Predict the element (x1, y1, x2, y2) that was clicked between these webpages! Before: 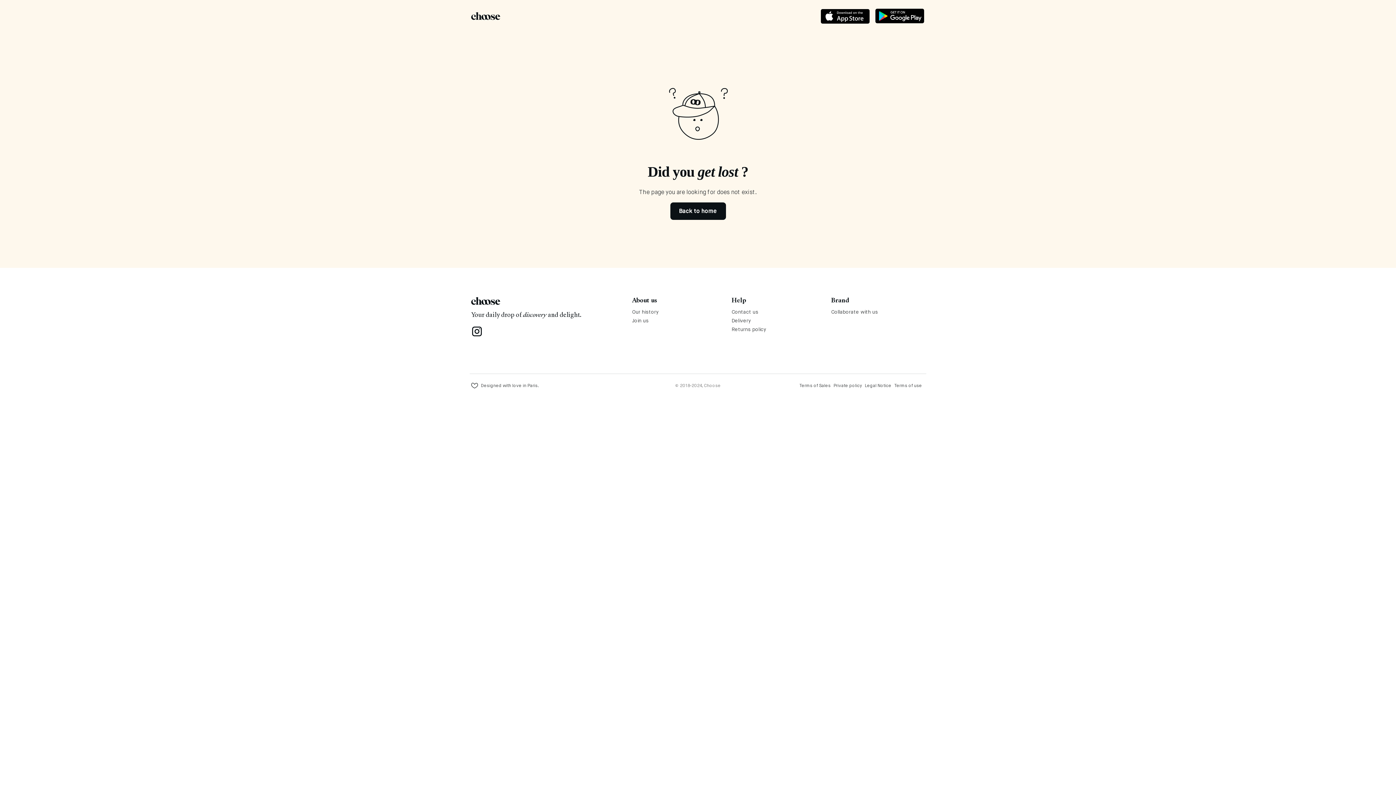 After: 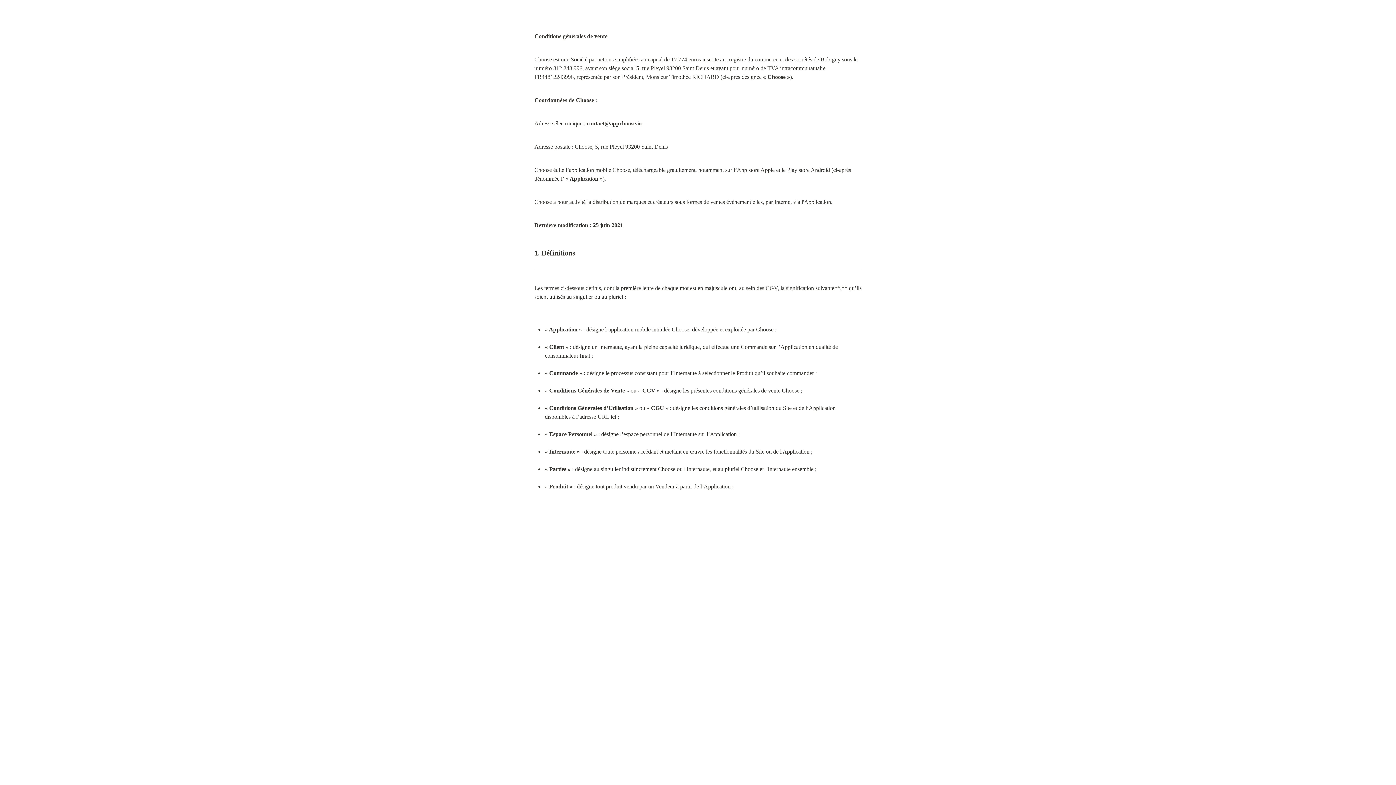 Action: bbox: (799, 382, 830, 388) label: Terms of Sales